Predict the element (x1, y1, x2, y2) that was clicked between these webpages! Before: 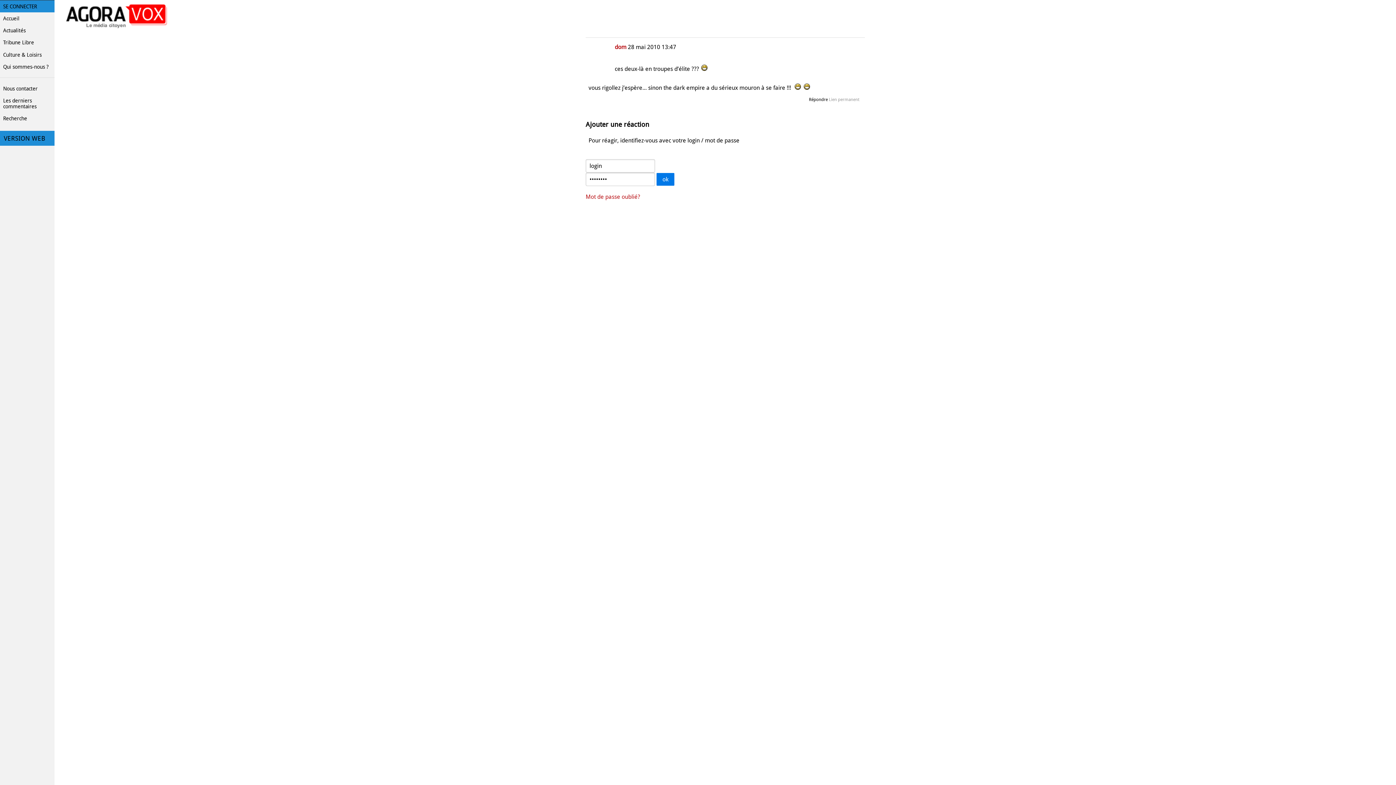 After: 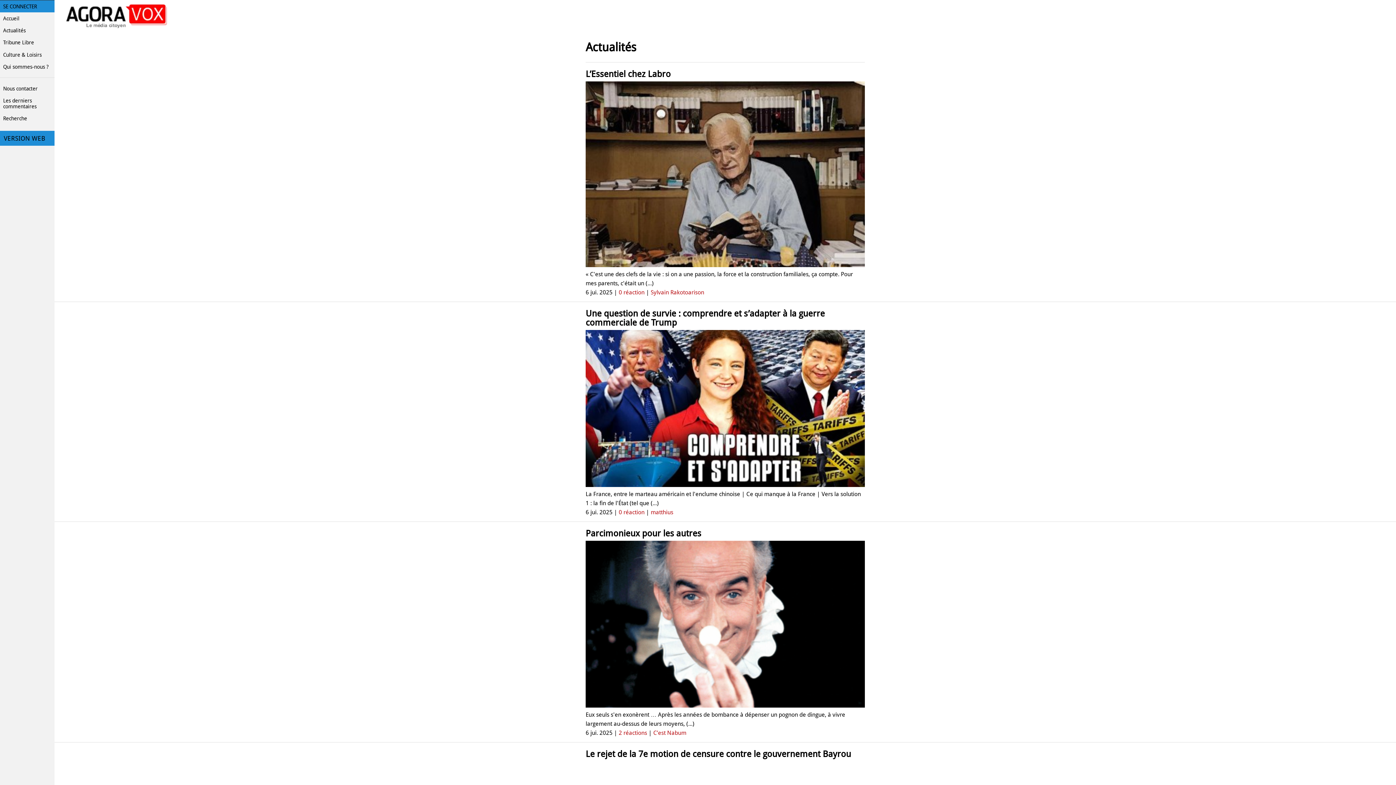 Action: label: Actualités bbox: (0, 24, 54, 36)